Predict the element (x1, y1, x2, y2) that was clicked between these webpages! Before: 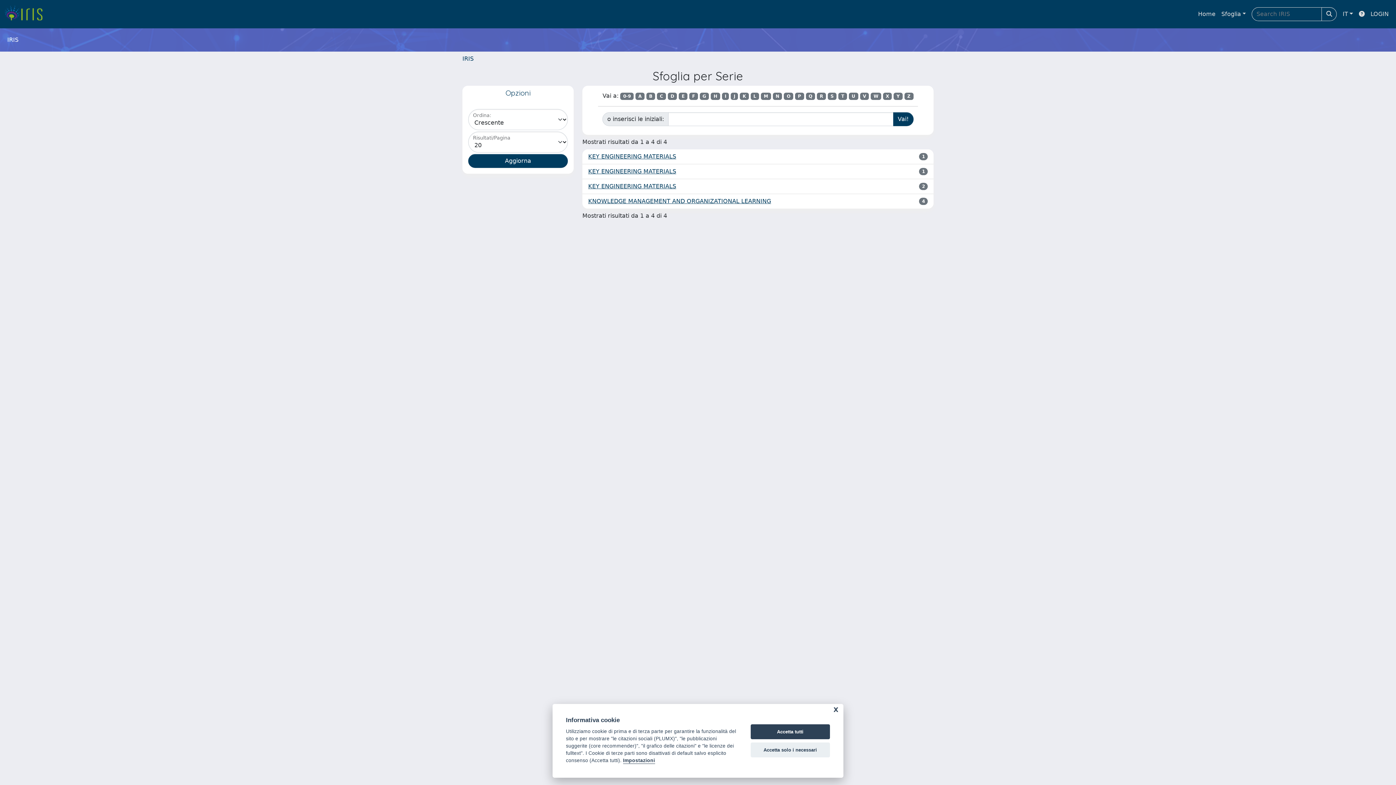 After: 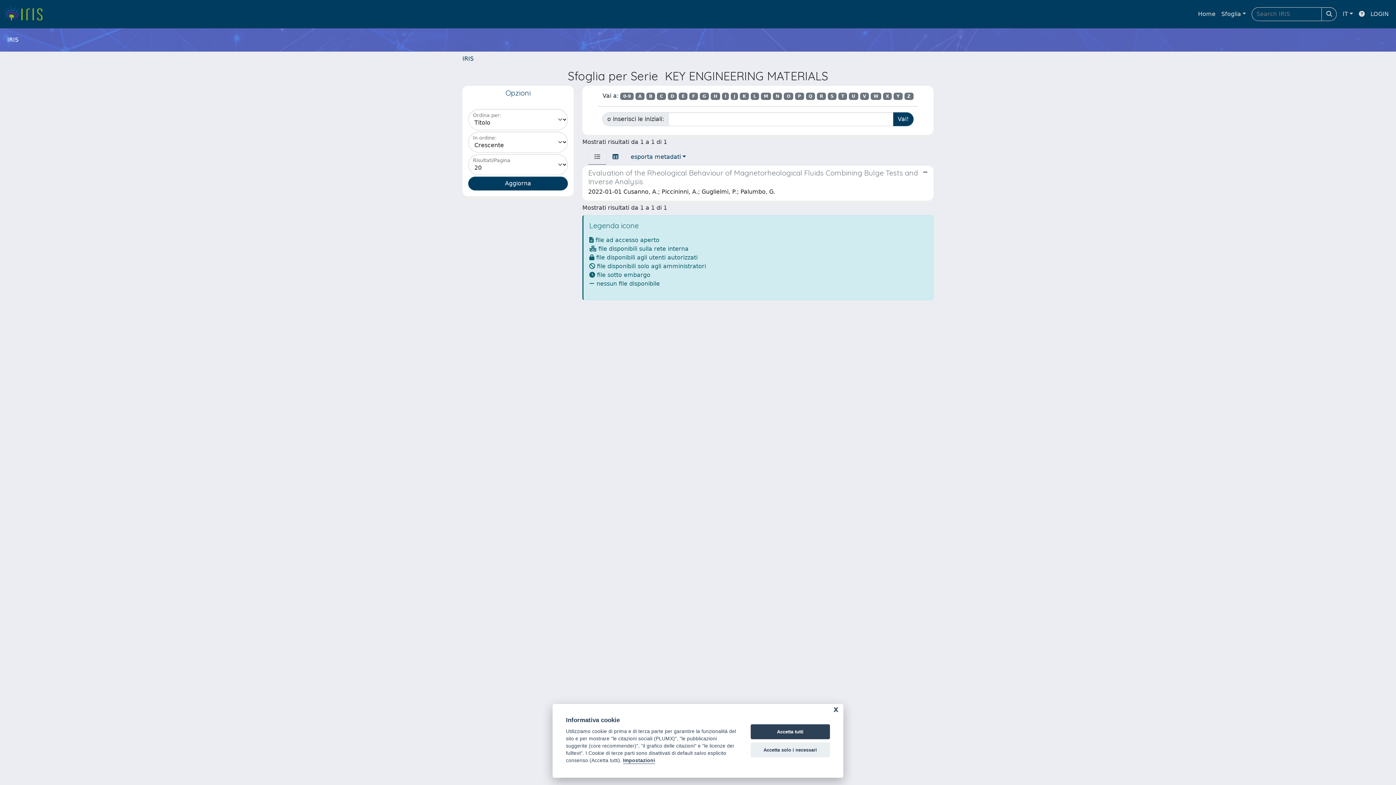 Action: label: KEY ENGINEERING MATERIALS bbox: (588, 152, 676, 161)